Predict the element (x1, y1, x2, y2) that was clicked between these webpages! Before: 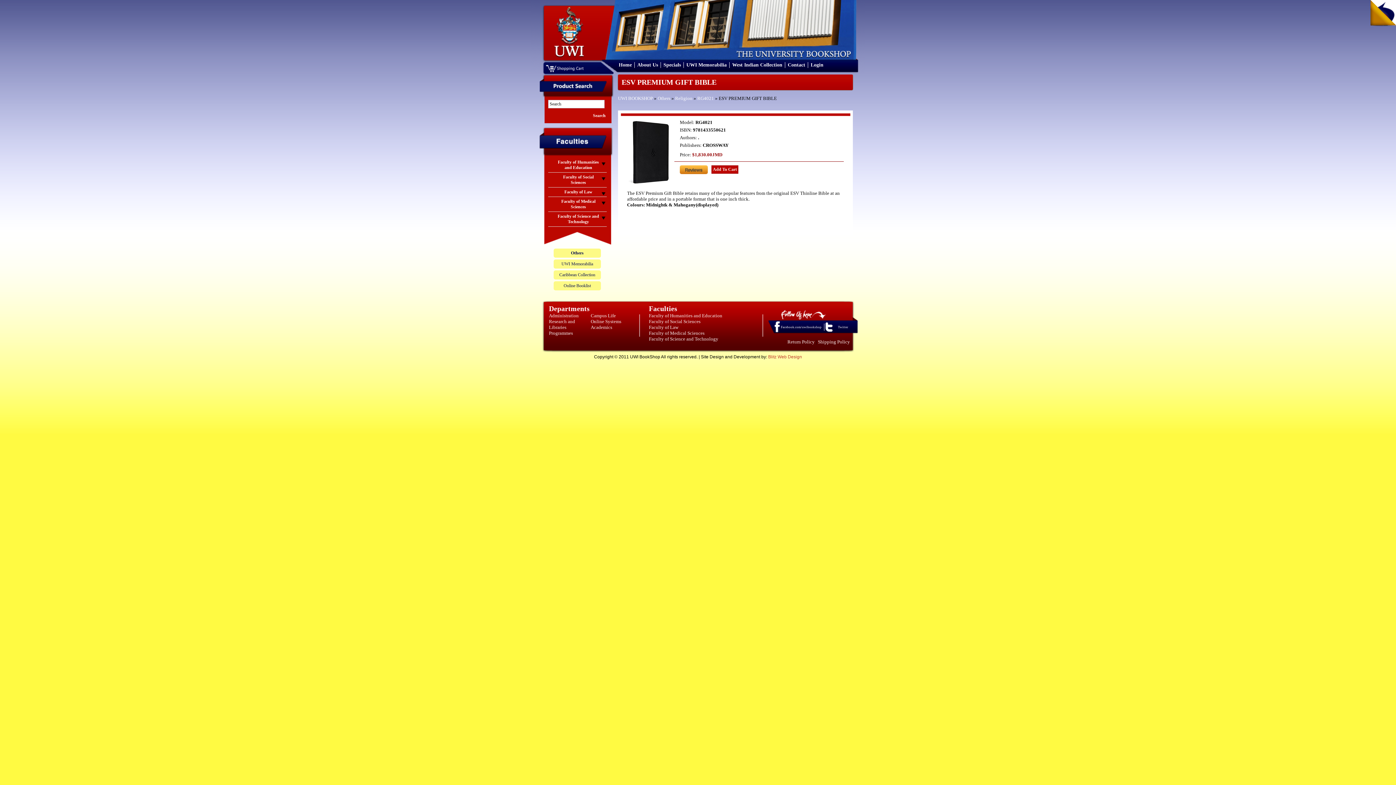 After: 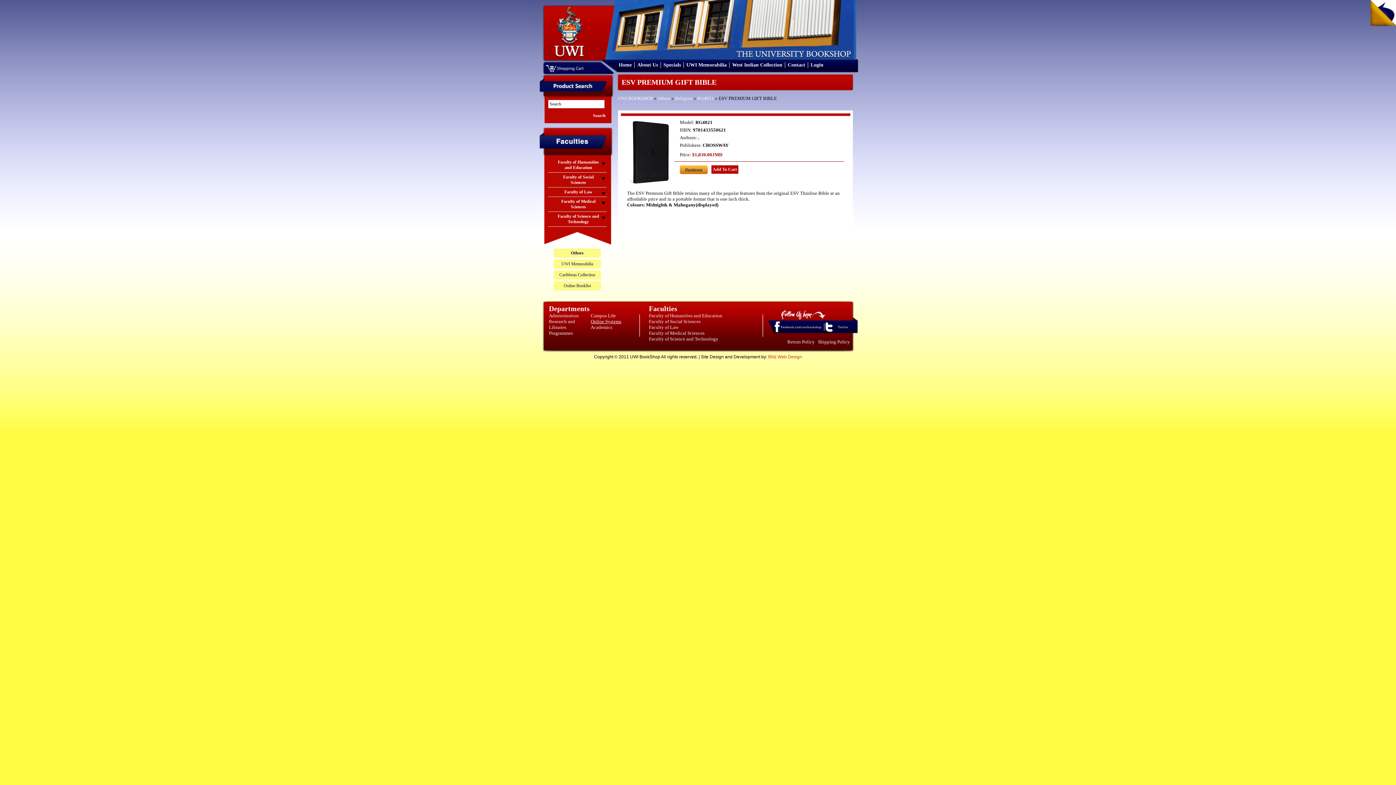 Action: label: Online Systems bbox: (590, 318, 621, 324)